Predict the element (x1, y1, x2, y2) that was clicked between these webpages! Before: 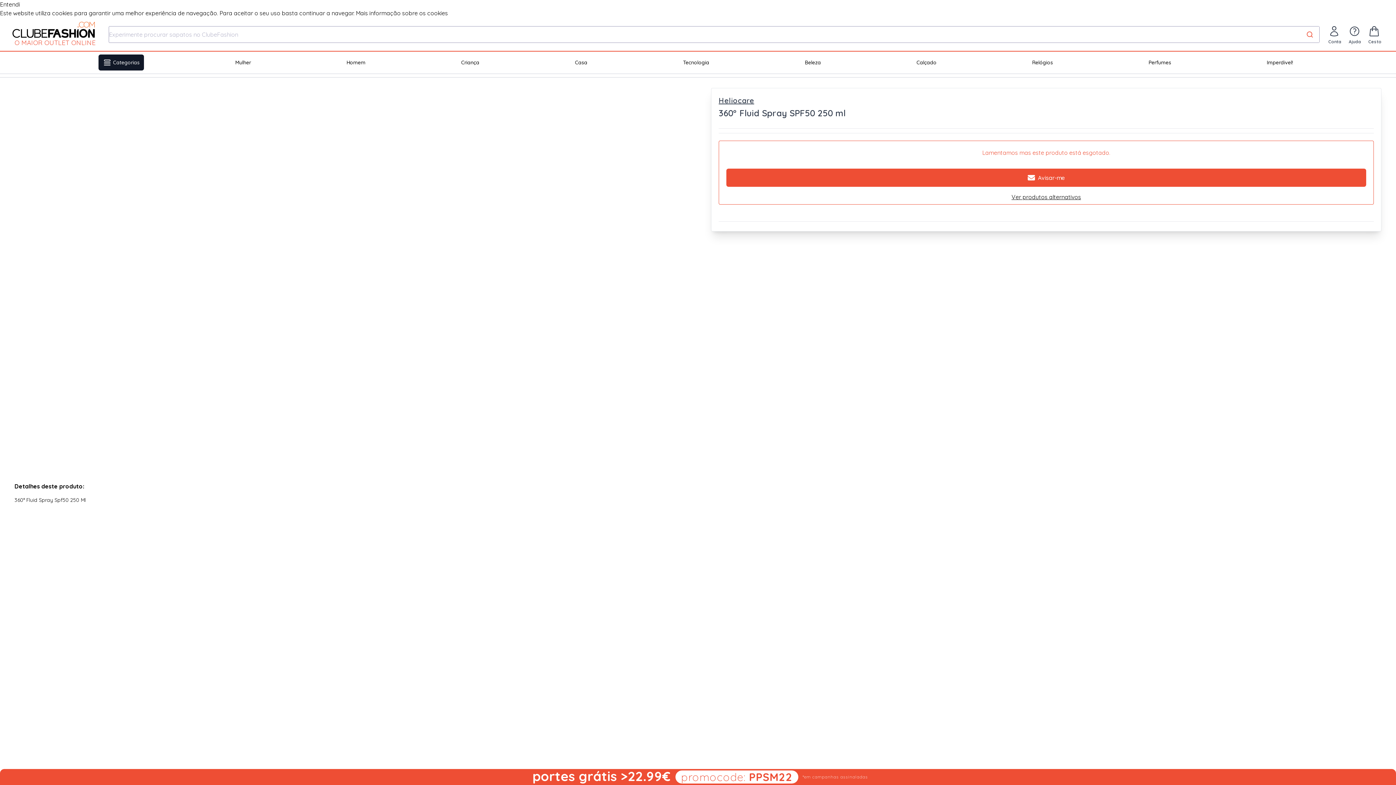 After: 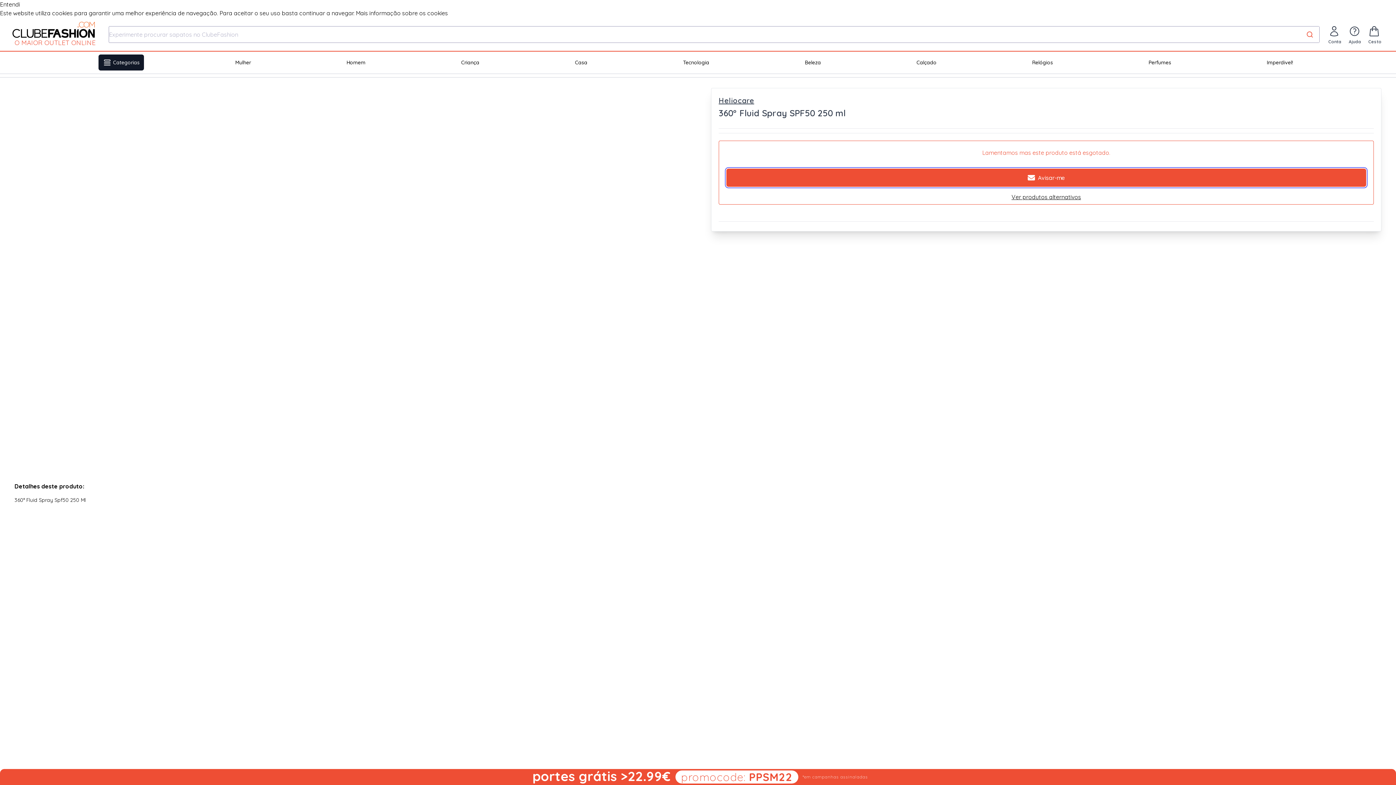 Action: bbox: (726, 168, 1366, 186) label: Avisar-me